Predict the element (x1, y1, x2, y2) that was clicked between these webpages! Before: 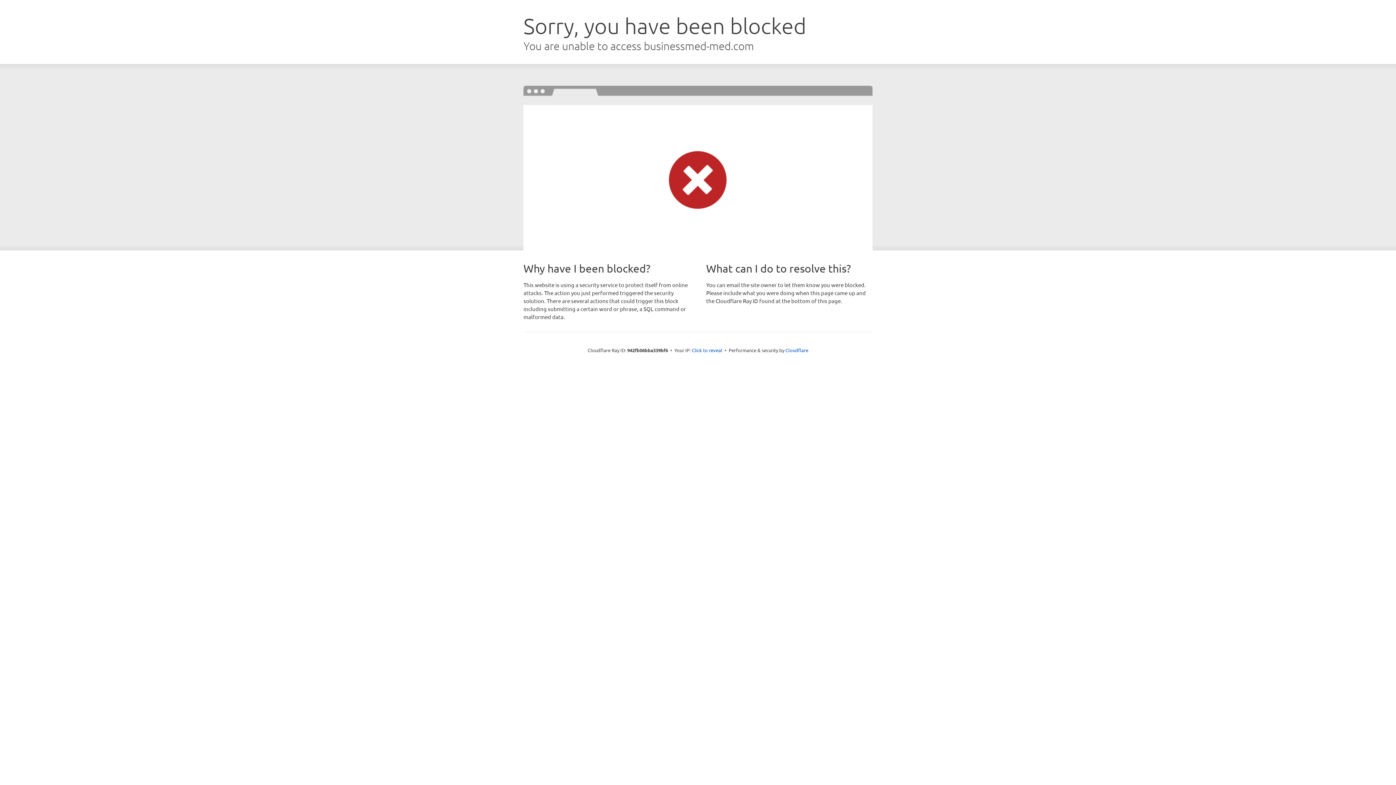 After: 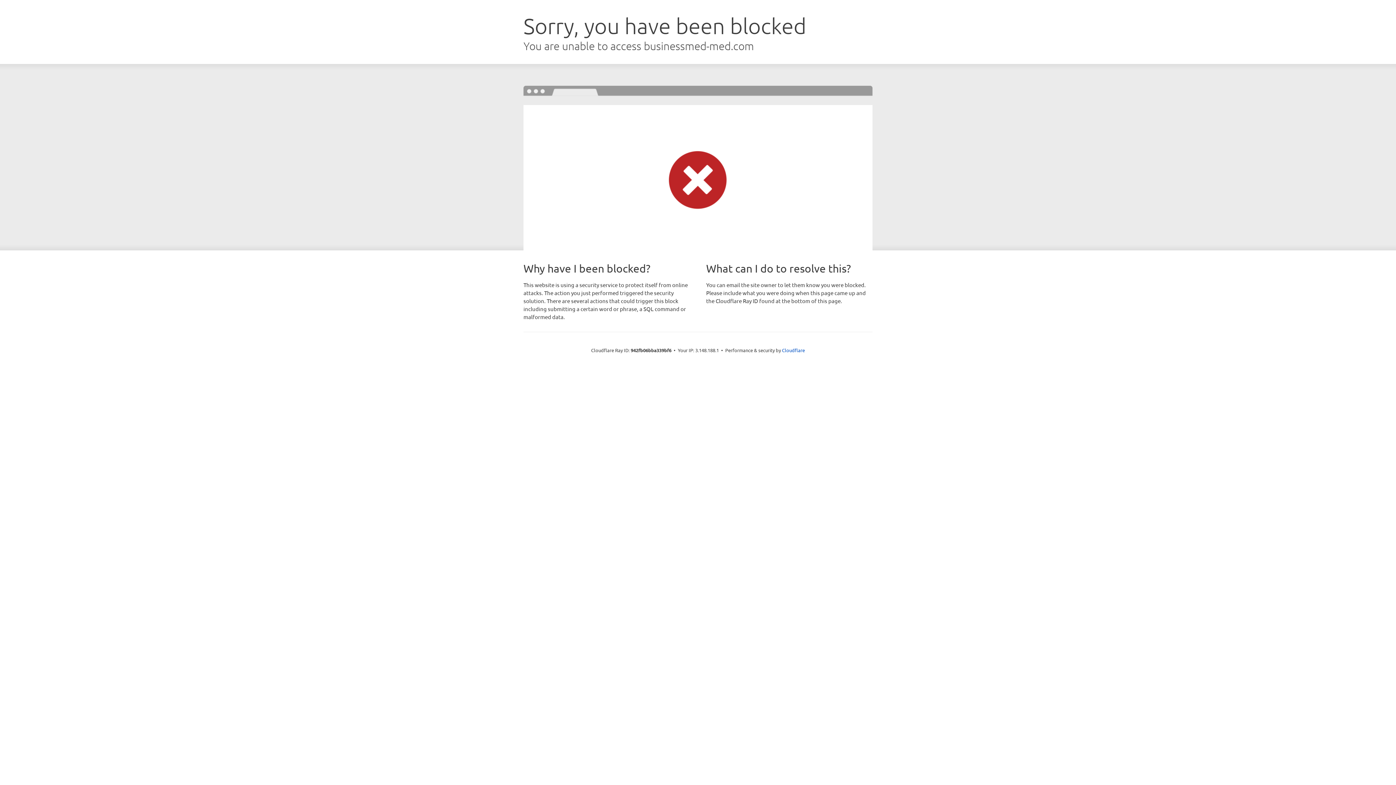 Action: bbox: (692, 346, 722, 353) label: Click to reveal